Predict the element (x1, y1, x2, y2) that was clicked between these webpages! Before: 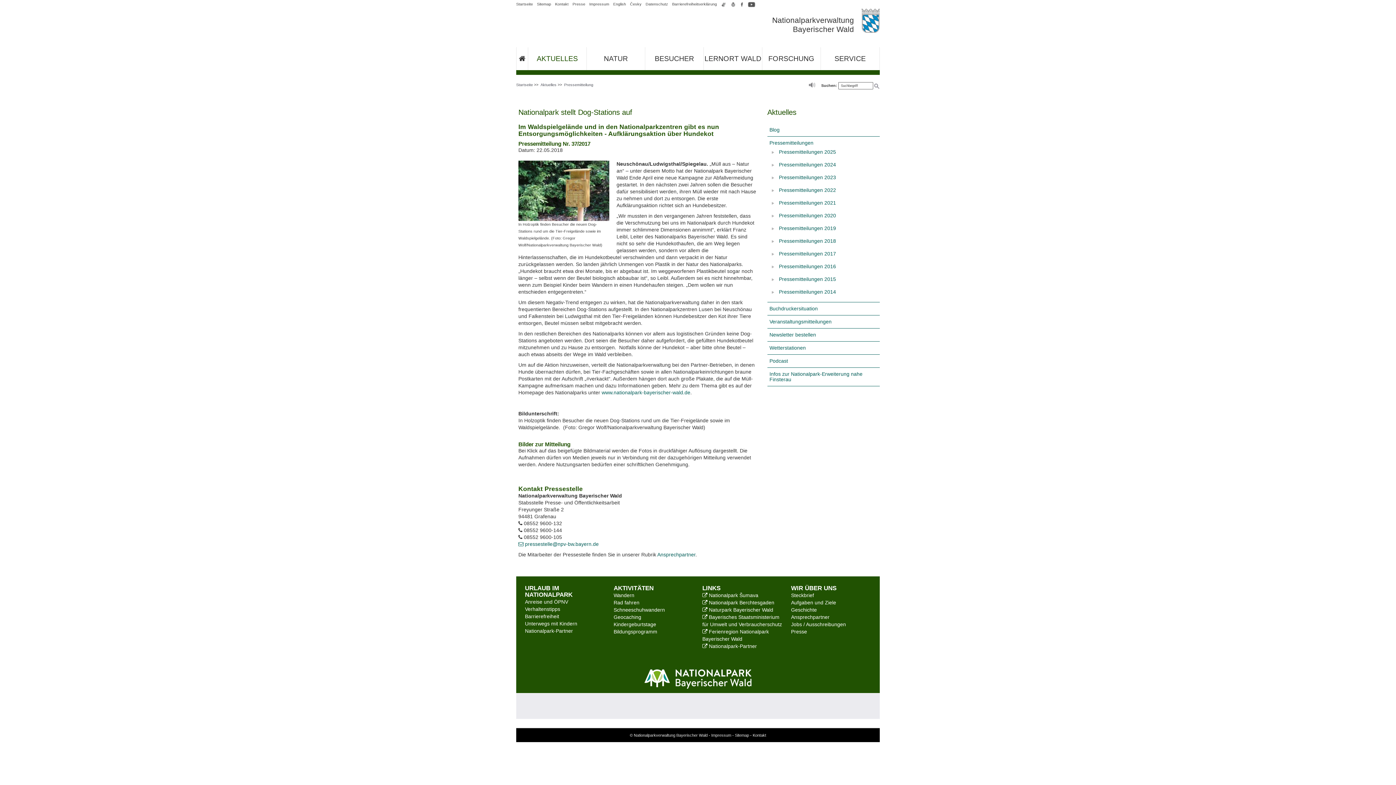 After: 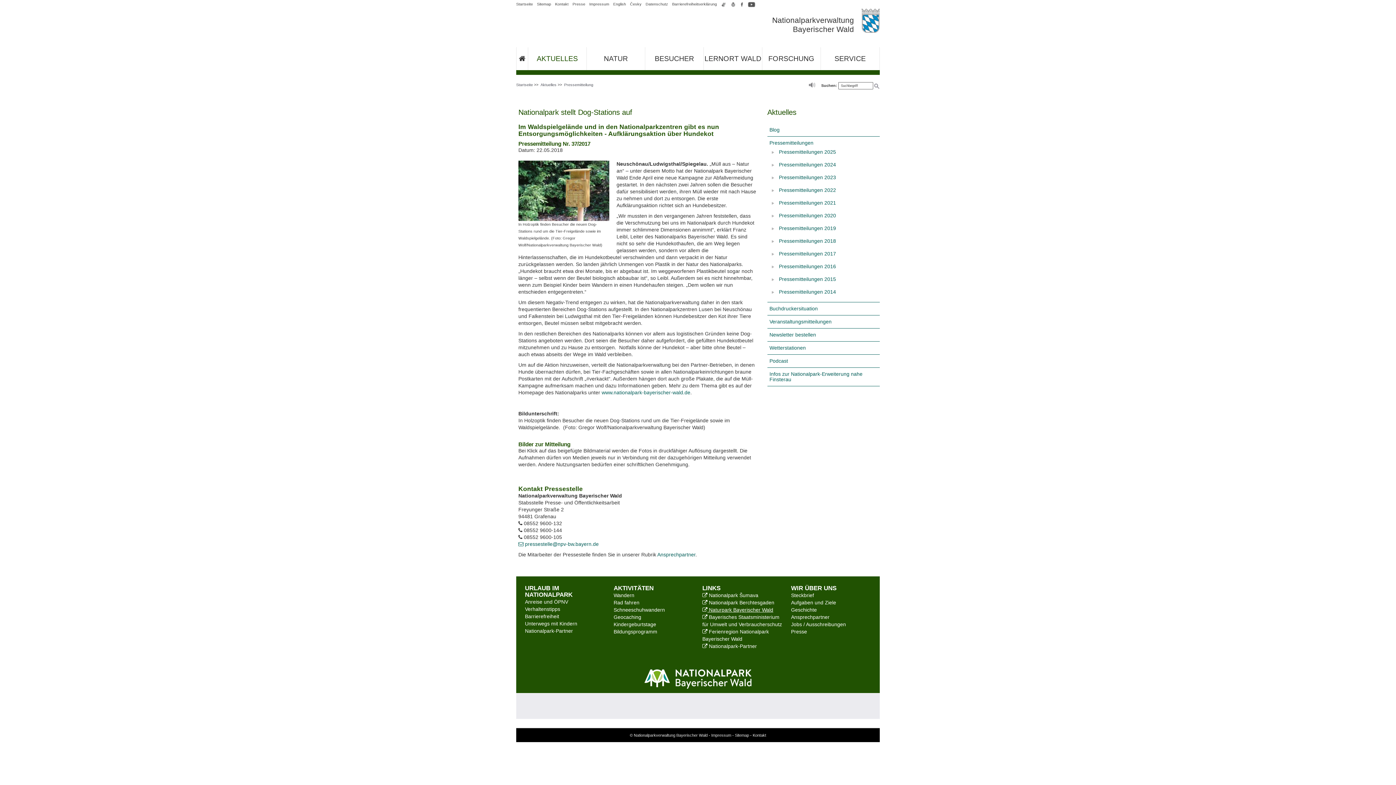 Action: label:  Naturpark Bayerischer Wald bbox: (702, 607, 773, 613)